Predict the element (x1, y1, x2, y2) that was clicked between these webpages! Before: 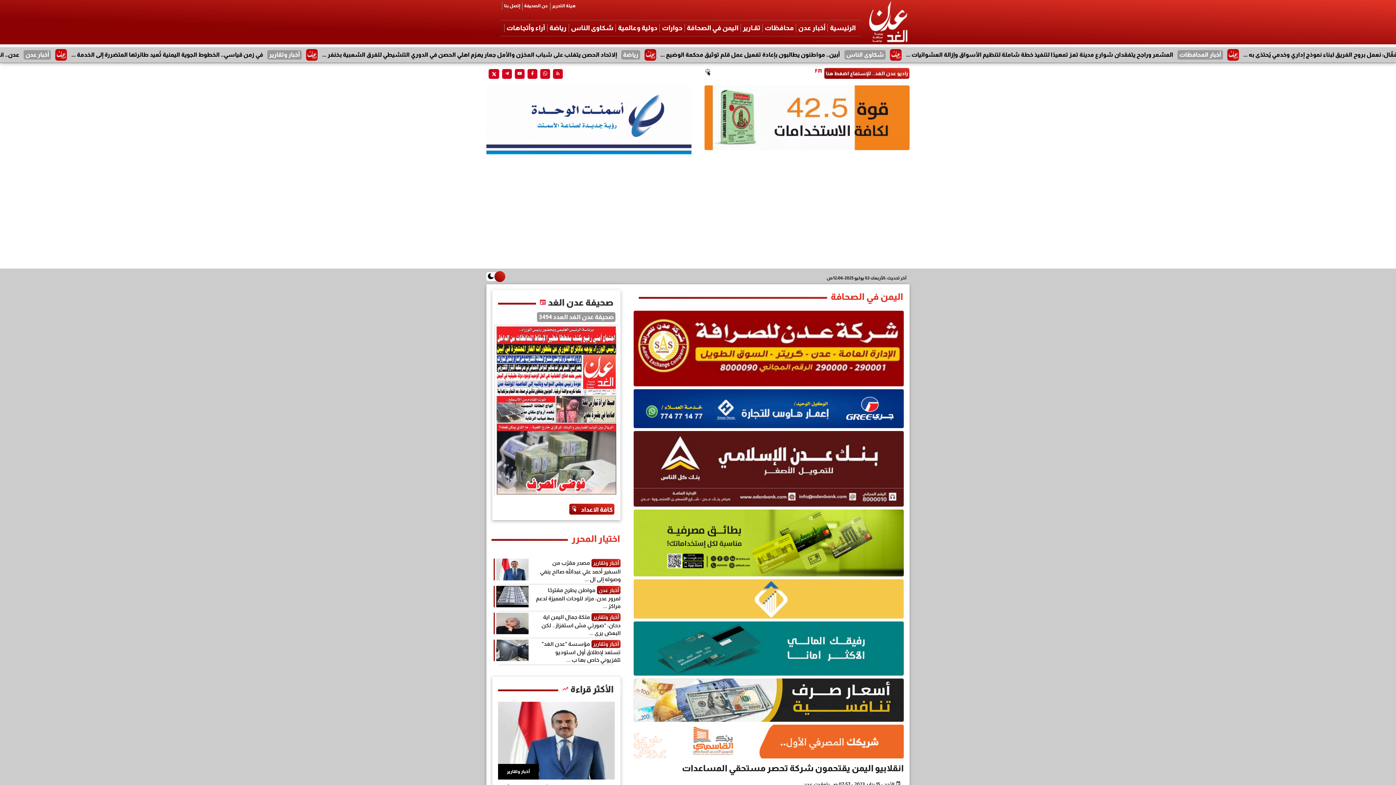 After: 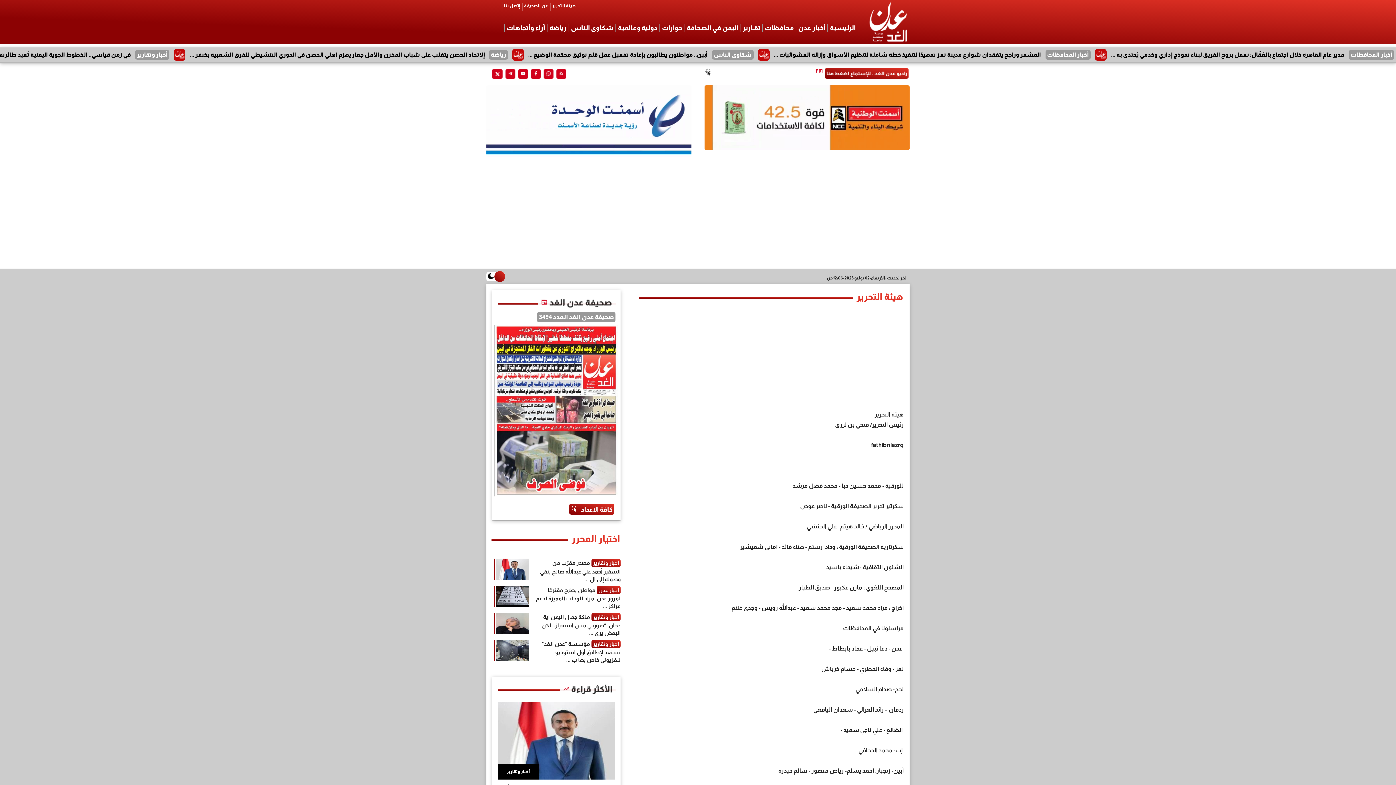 Action: bbox: (550, 2, 578, 9) label: هيئة التحرير